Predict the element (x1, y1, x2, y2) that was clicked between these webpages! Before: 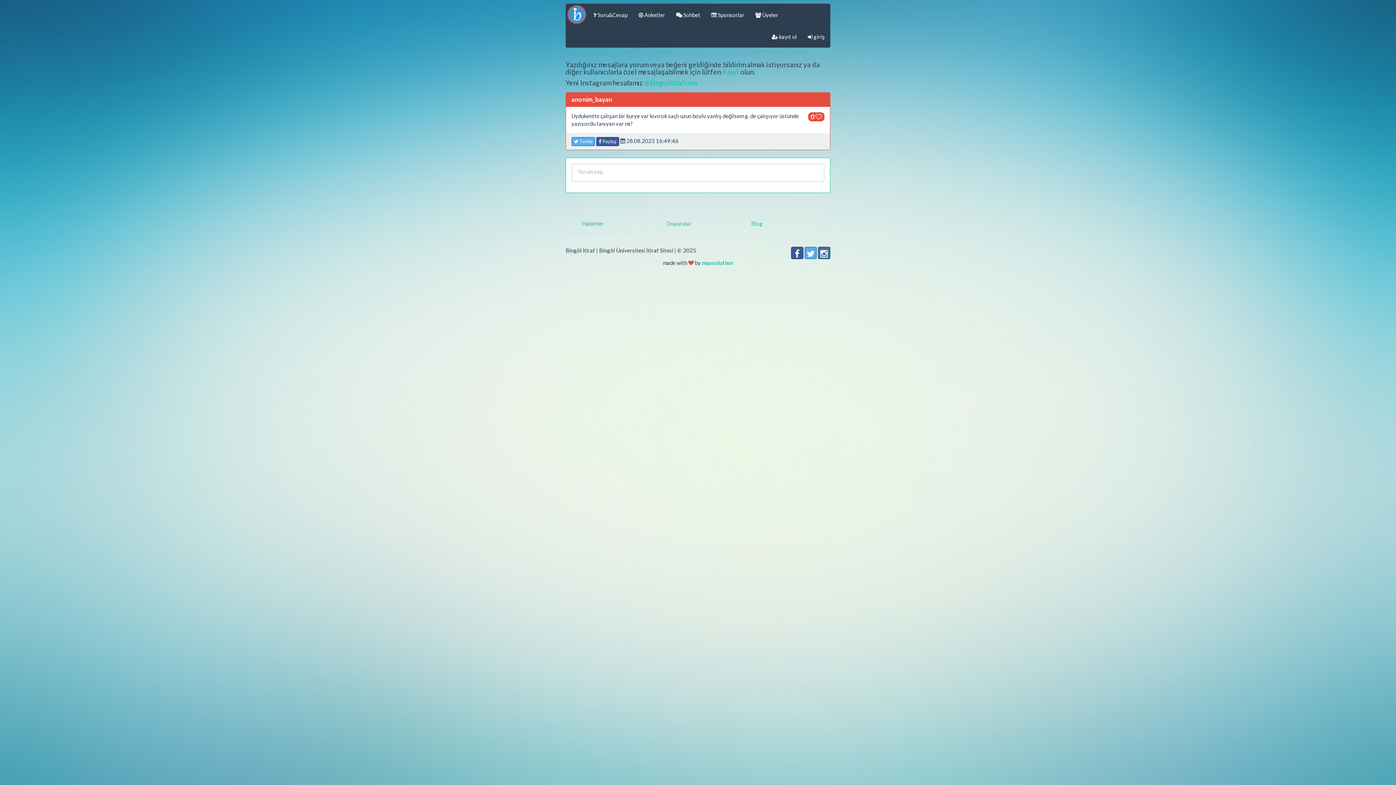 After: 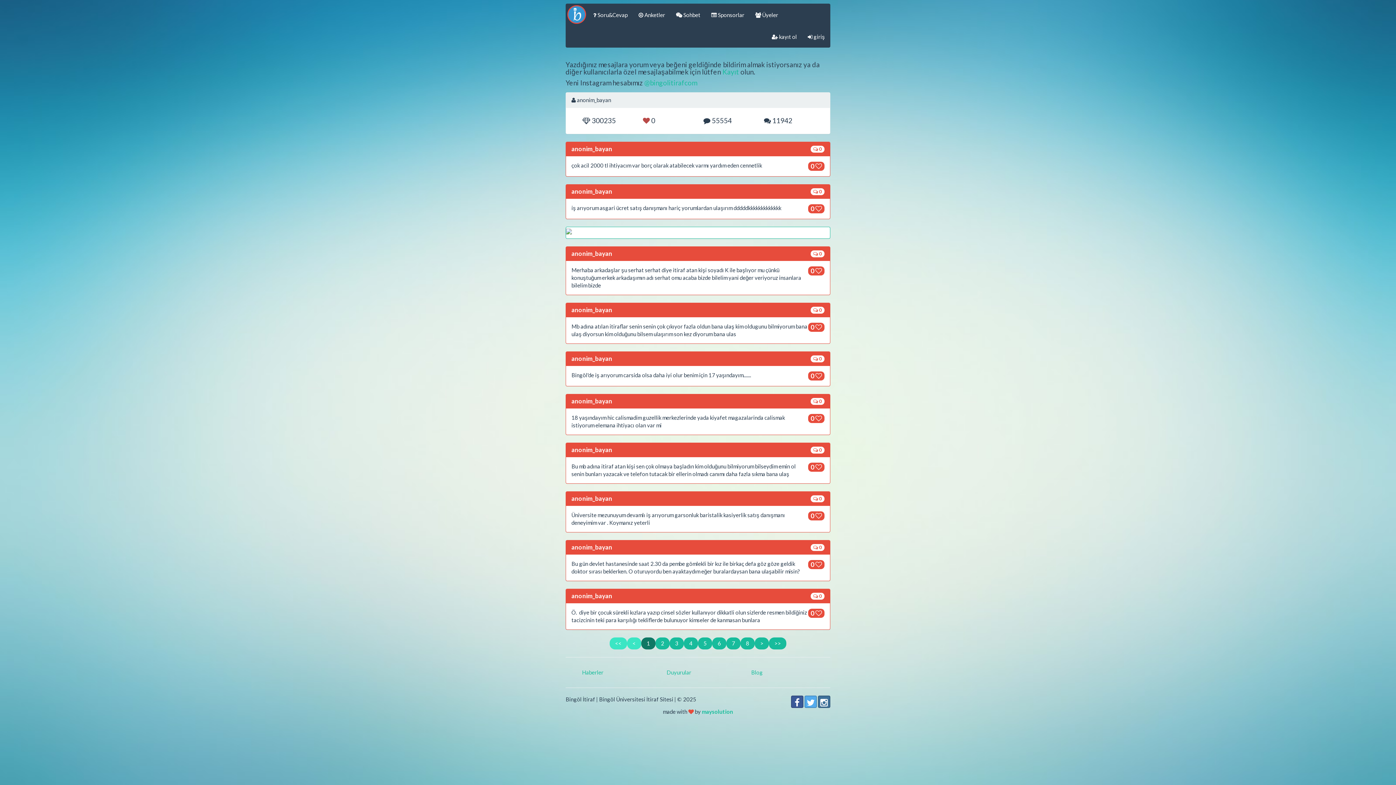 Action: bbox: (571, 95, 612, 103) label: anonim_bayan